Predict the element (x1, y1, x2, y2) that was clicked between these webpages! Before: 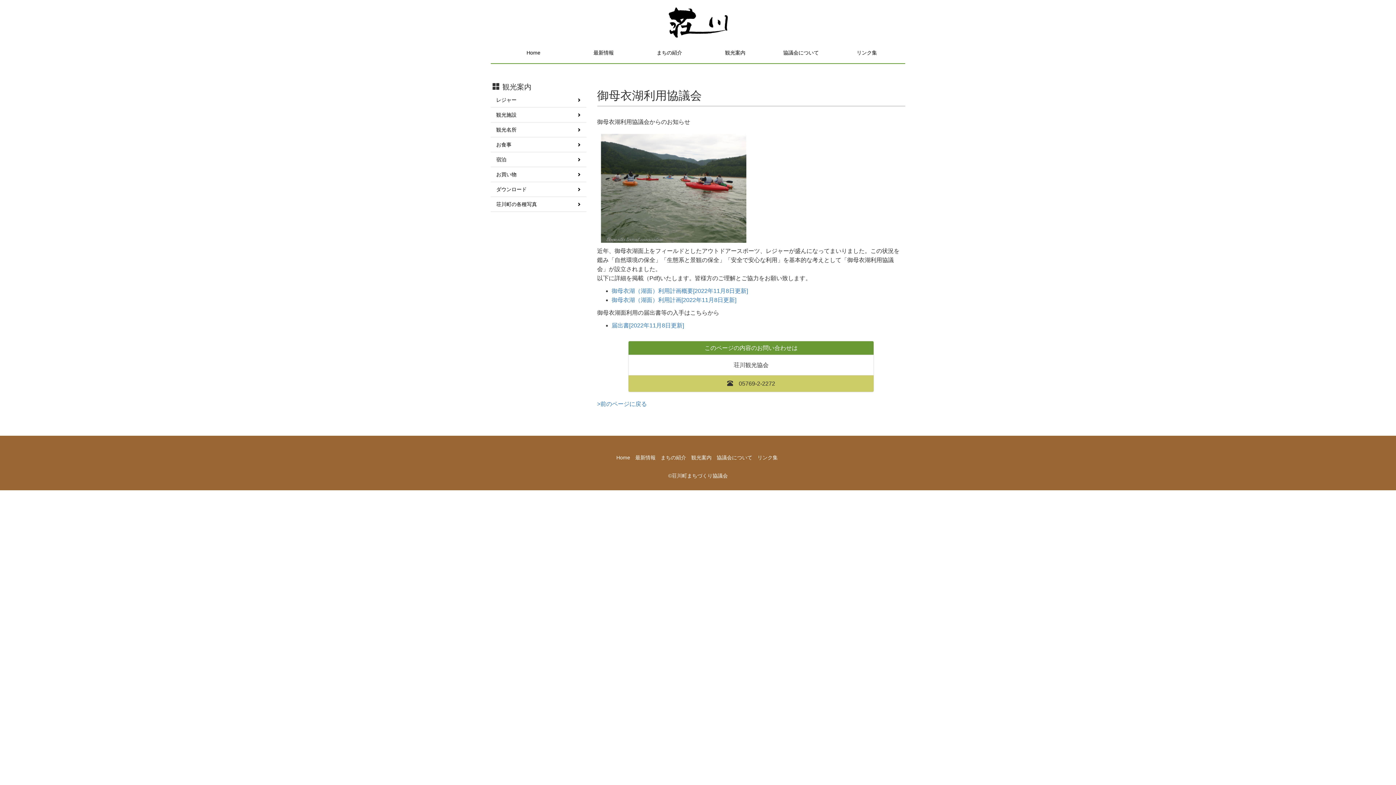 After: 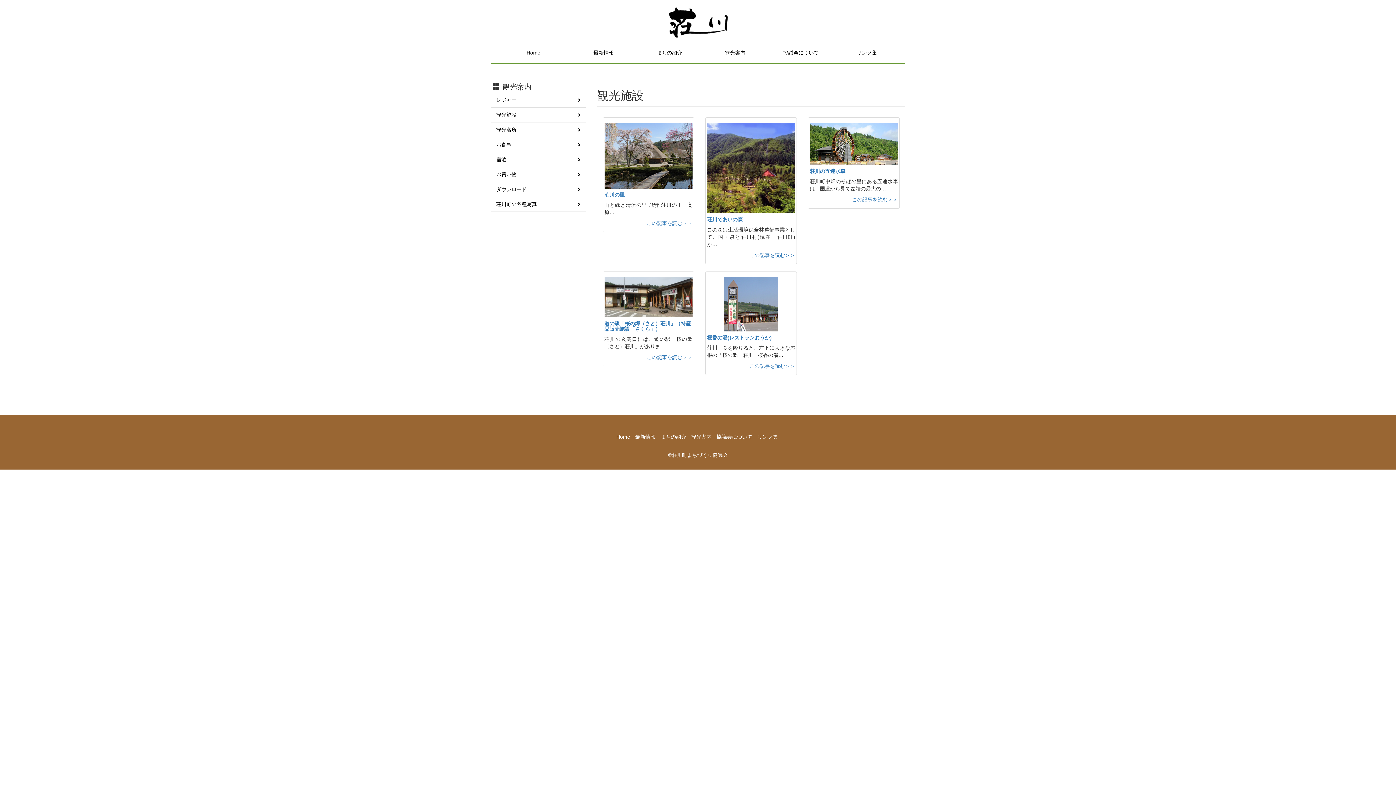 Action: label: 観光施設 bbox: (490, 107, 586, 122)